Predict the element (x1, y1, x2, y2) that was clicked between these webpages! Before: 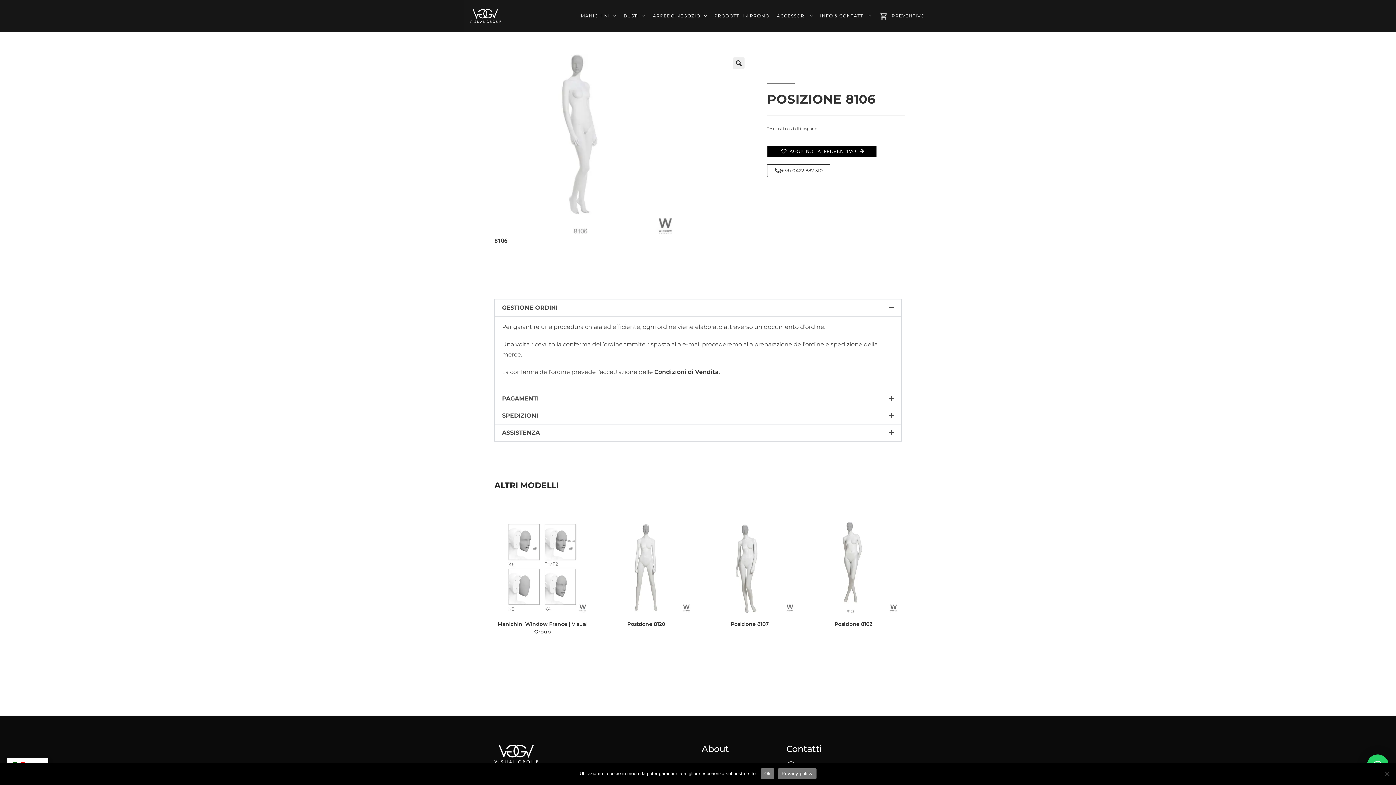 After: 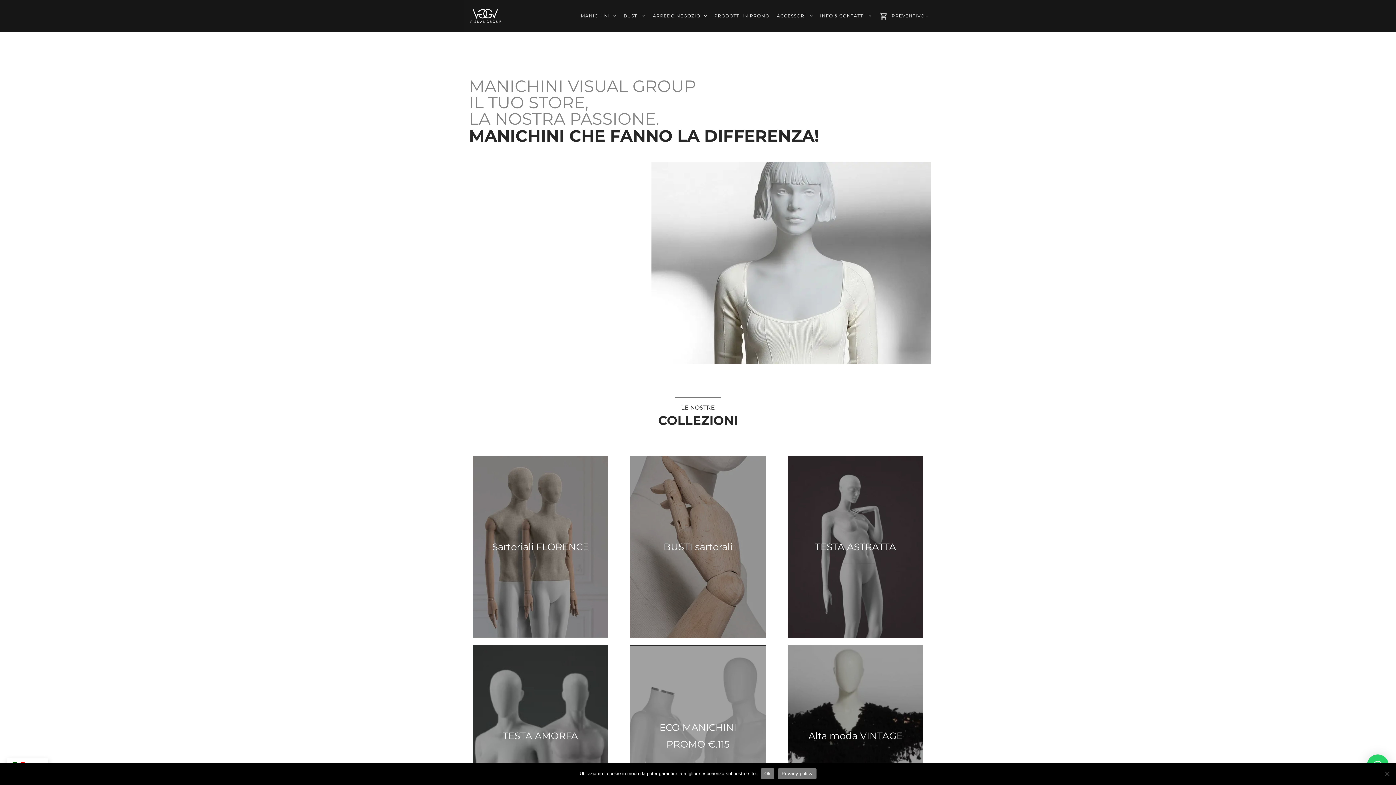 Action: bbox: (466, 9, 504, 22)